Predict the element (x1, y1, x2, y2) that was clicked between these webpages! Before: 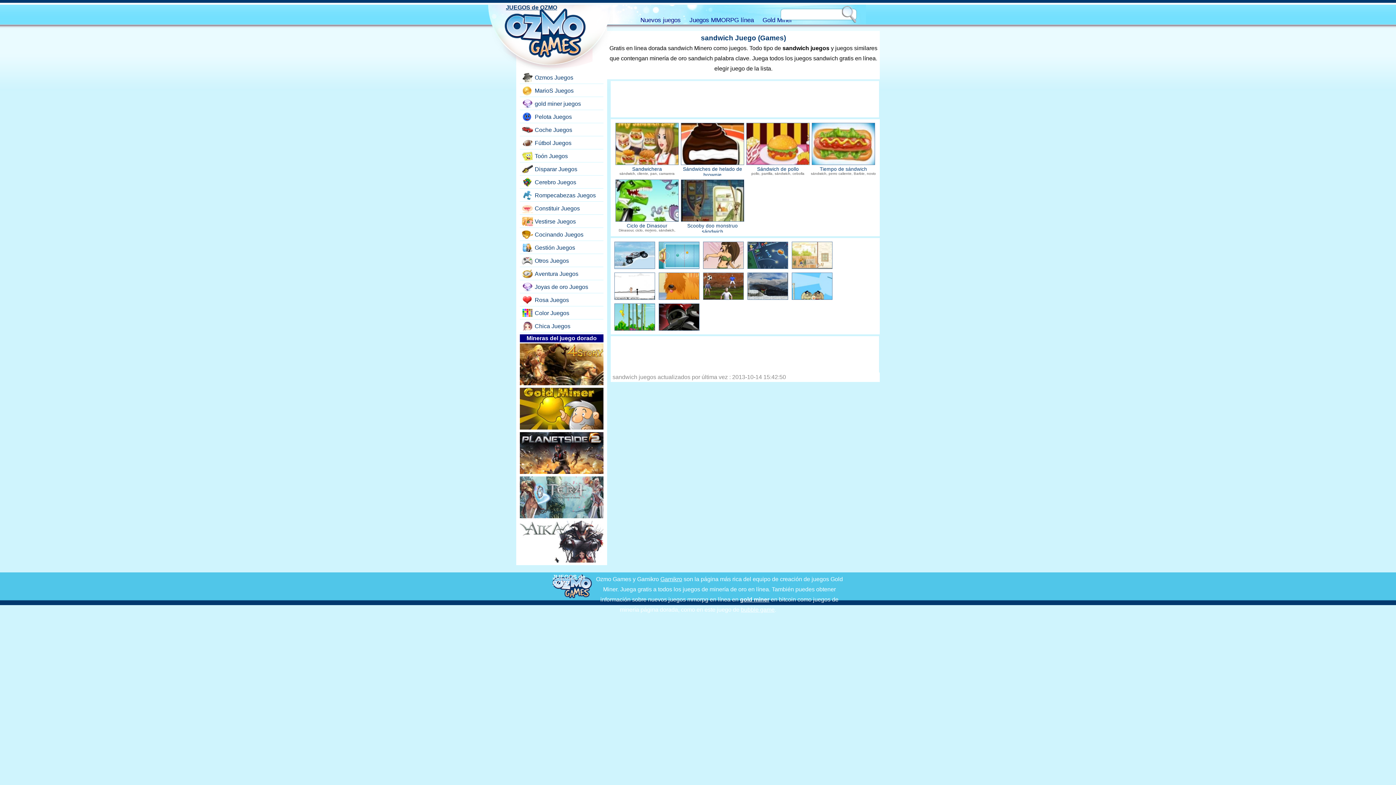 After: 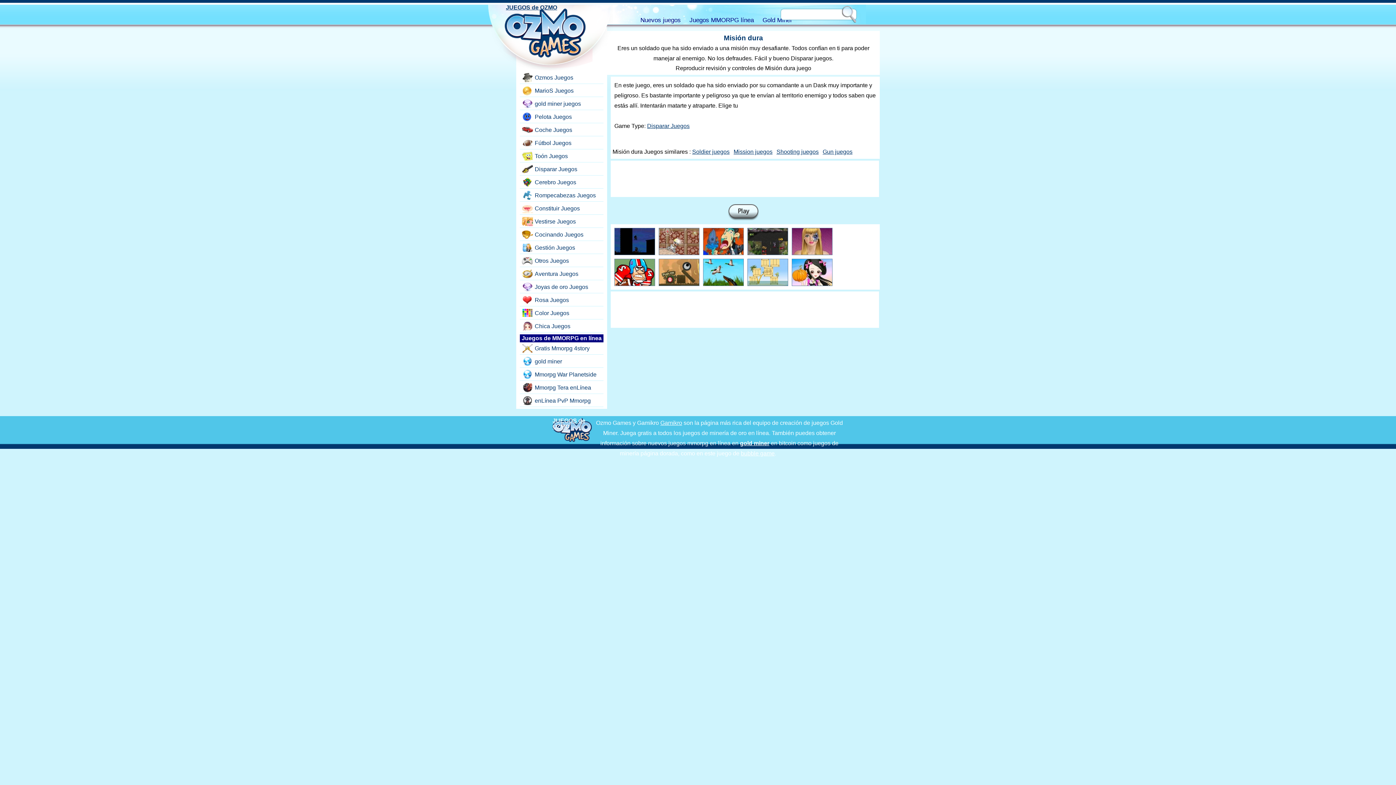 Action: bbox: (747, 294, 788, 301)